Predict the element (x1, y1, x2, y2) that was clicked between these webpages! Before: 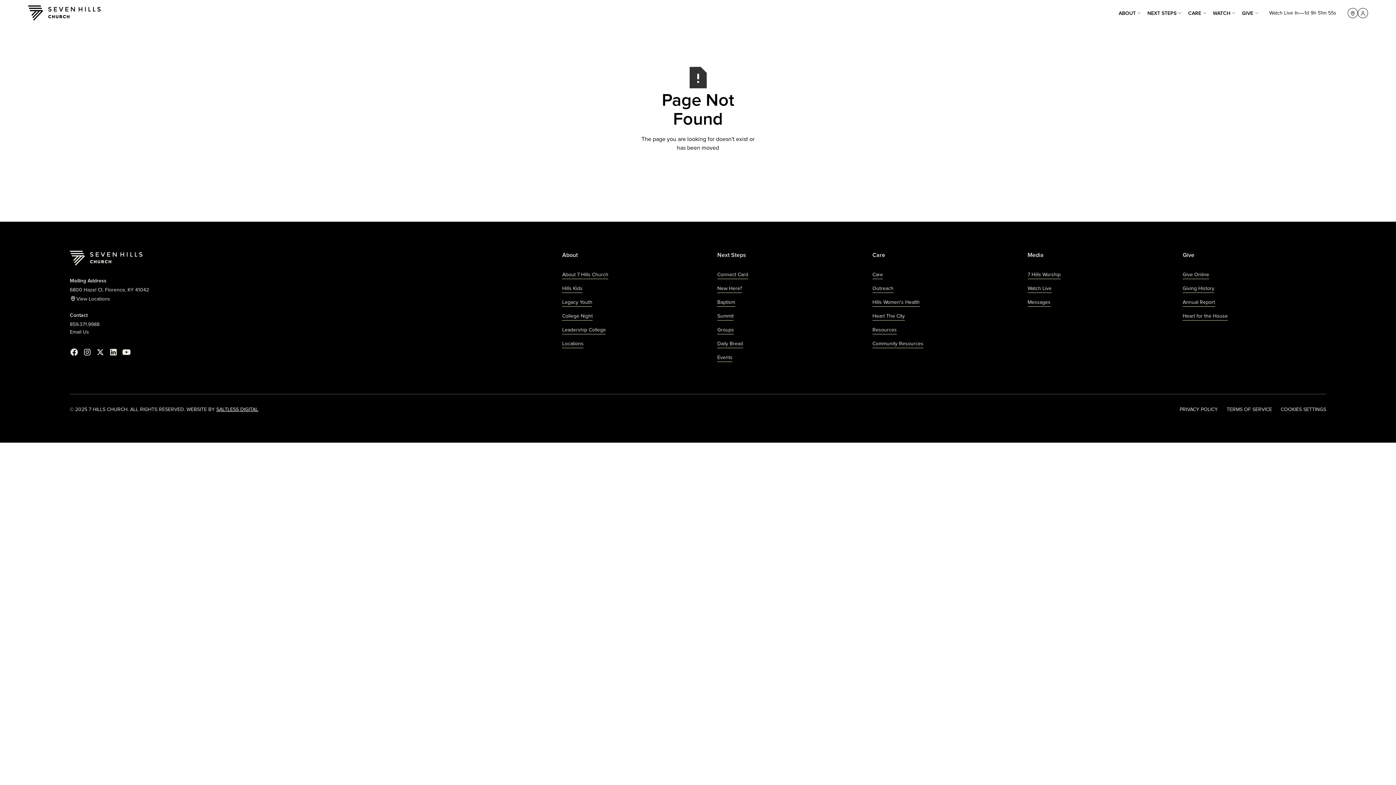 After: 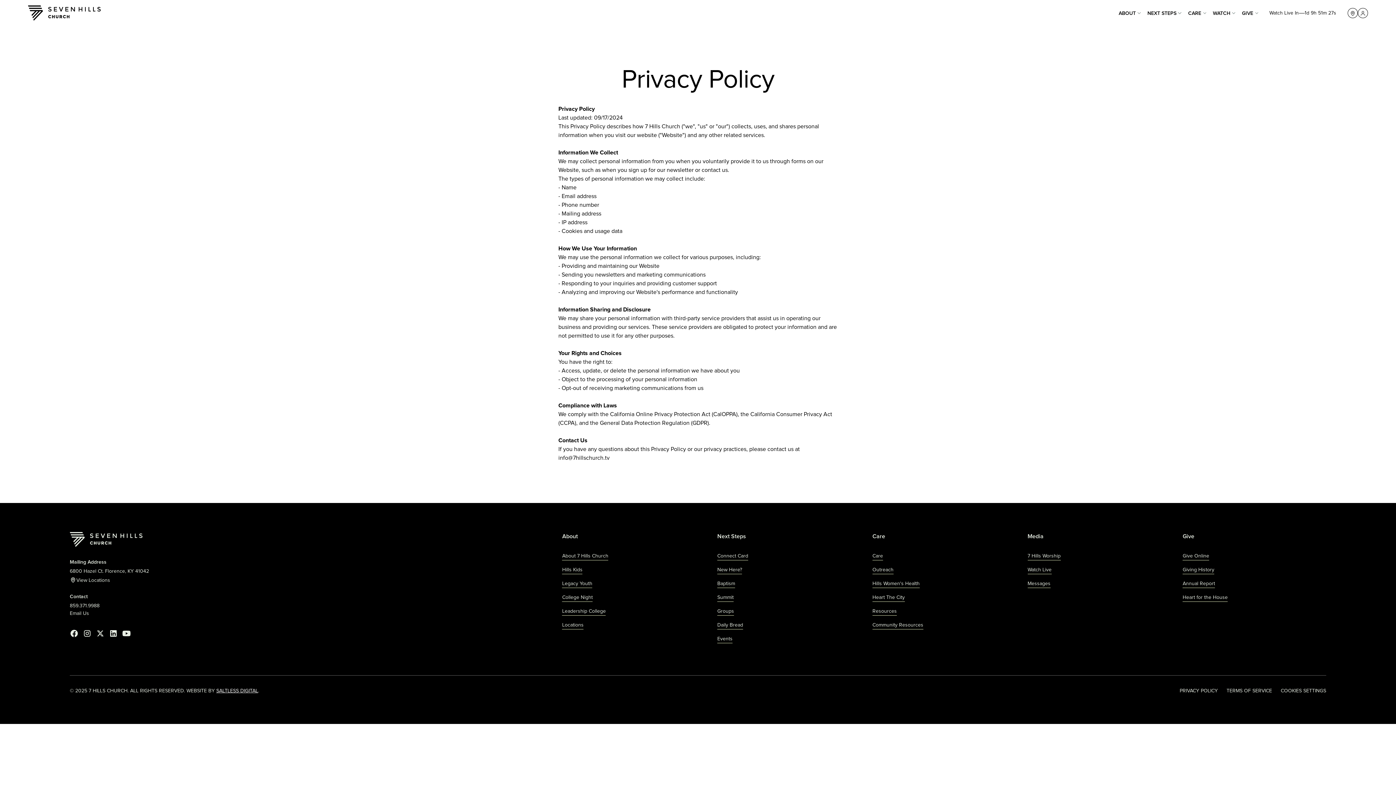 Action: bbox: (1180, 406, 1218, 413) label: PRIVACY POLICY